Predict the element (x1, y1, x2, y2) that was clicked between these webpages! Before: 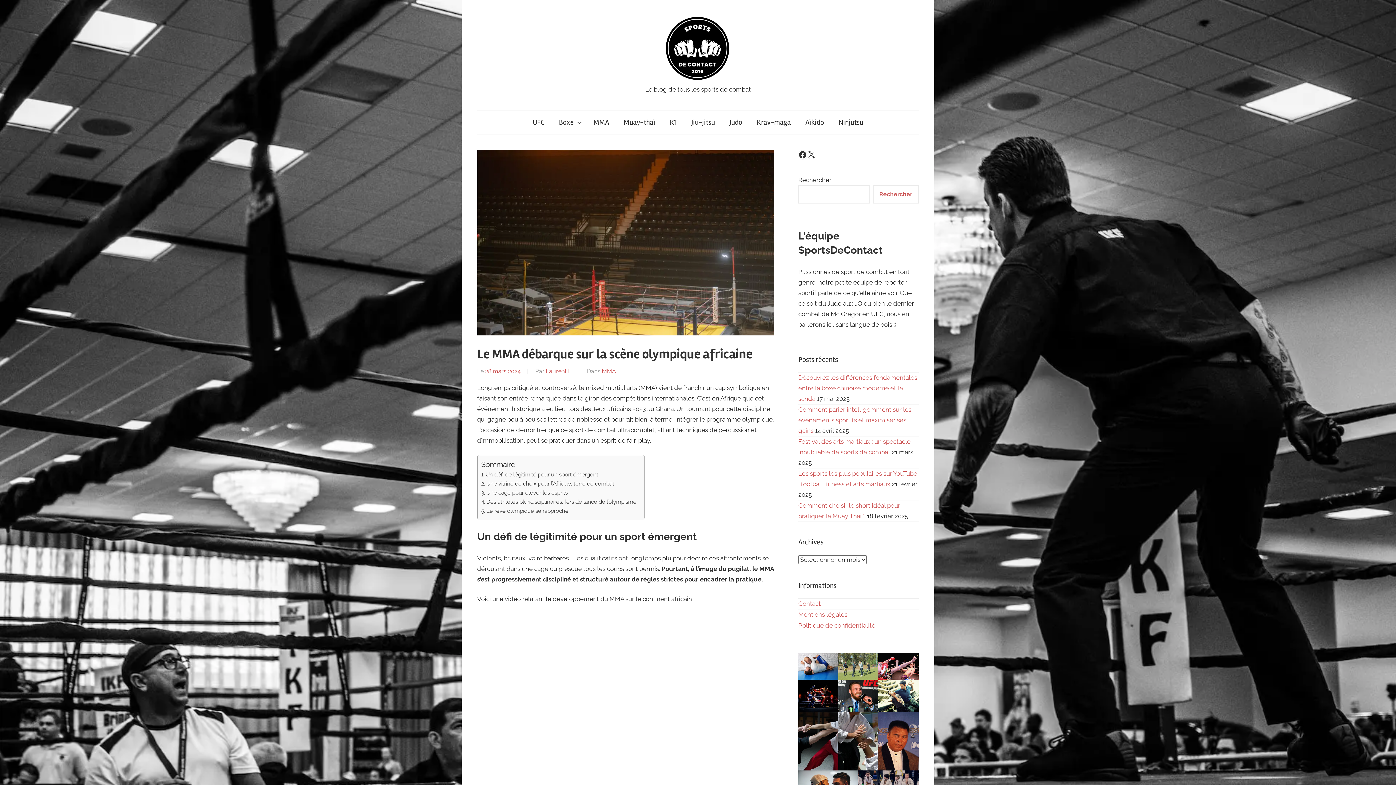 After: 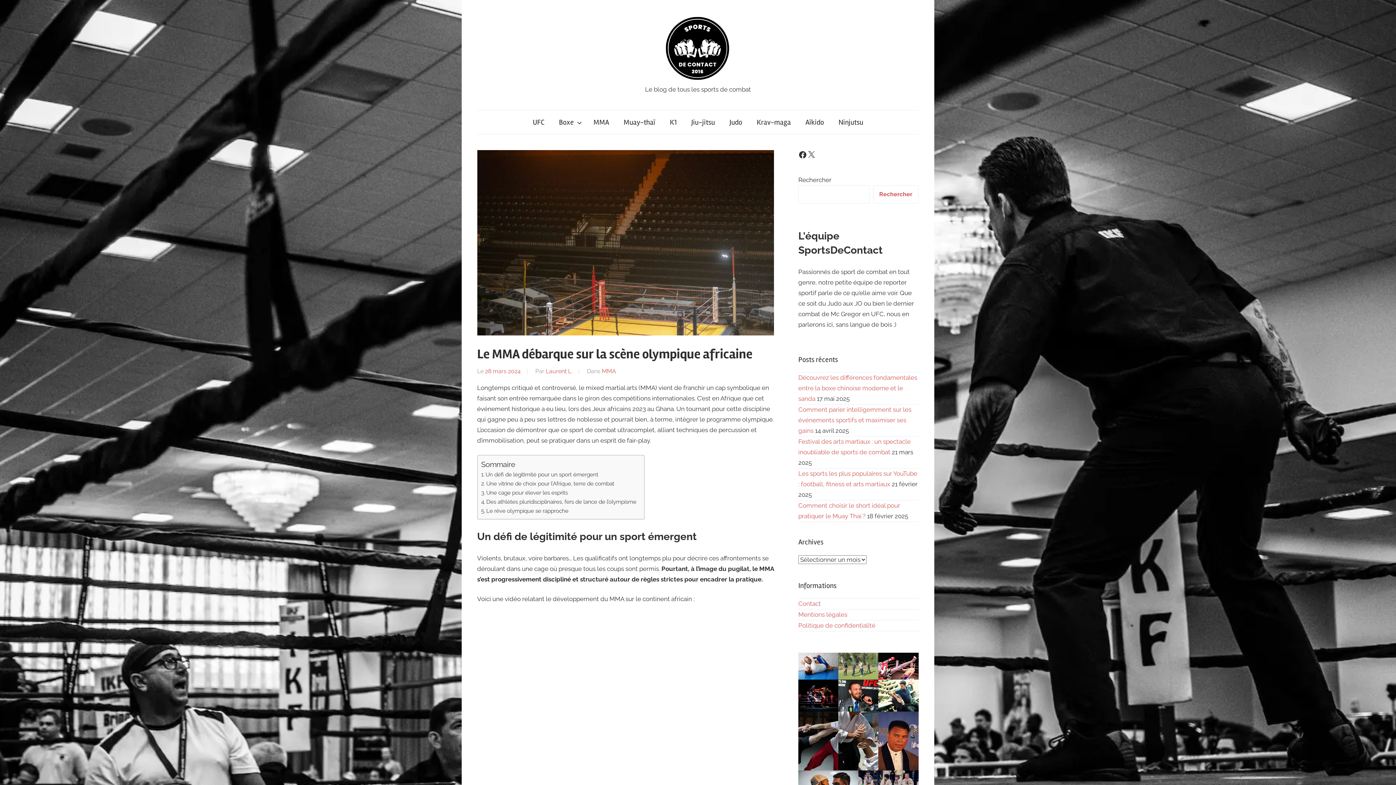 Action: label: 28 mars 2024 bbox: (485, 367, 520, 374)